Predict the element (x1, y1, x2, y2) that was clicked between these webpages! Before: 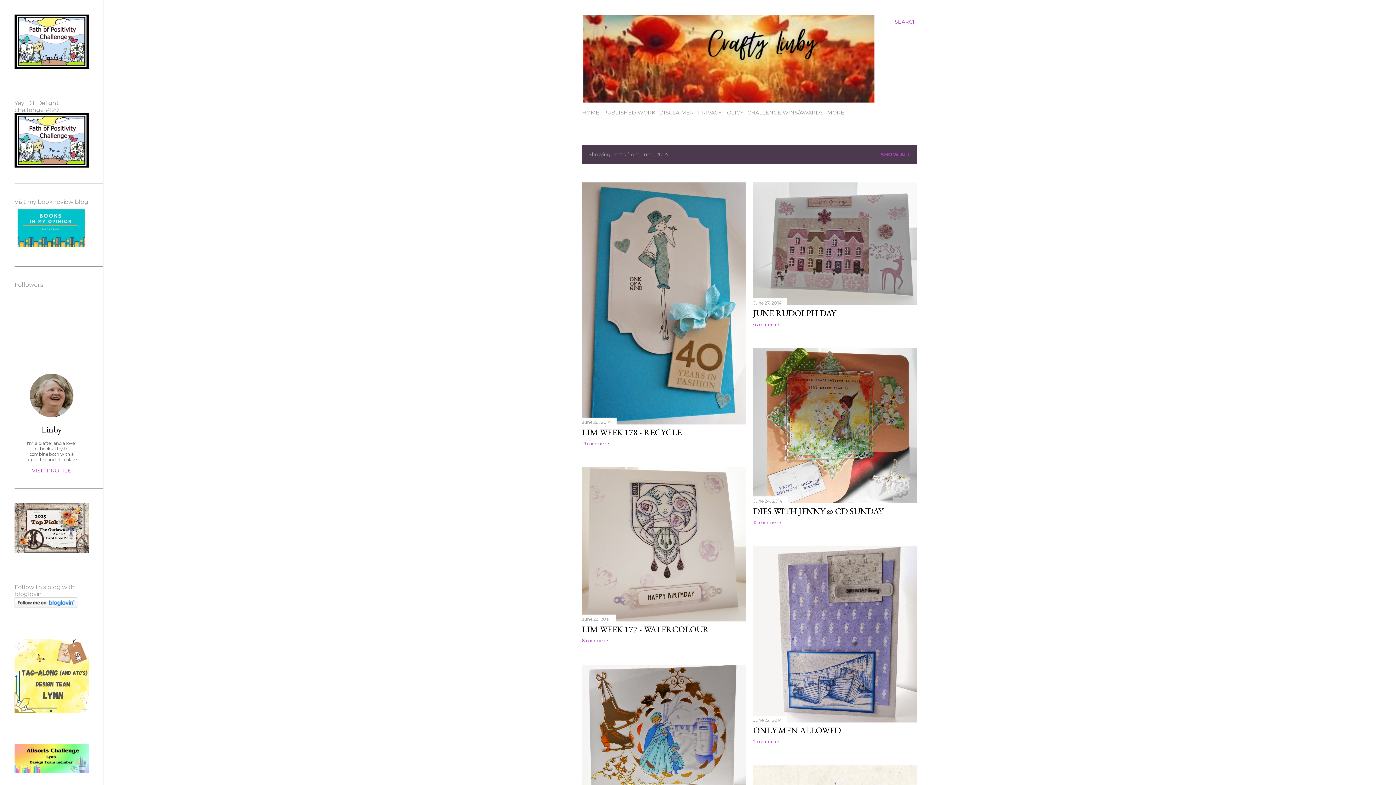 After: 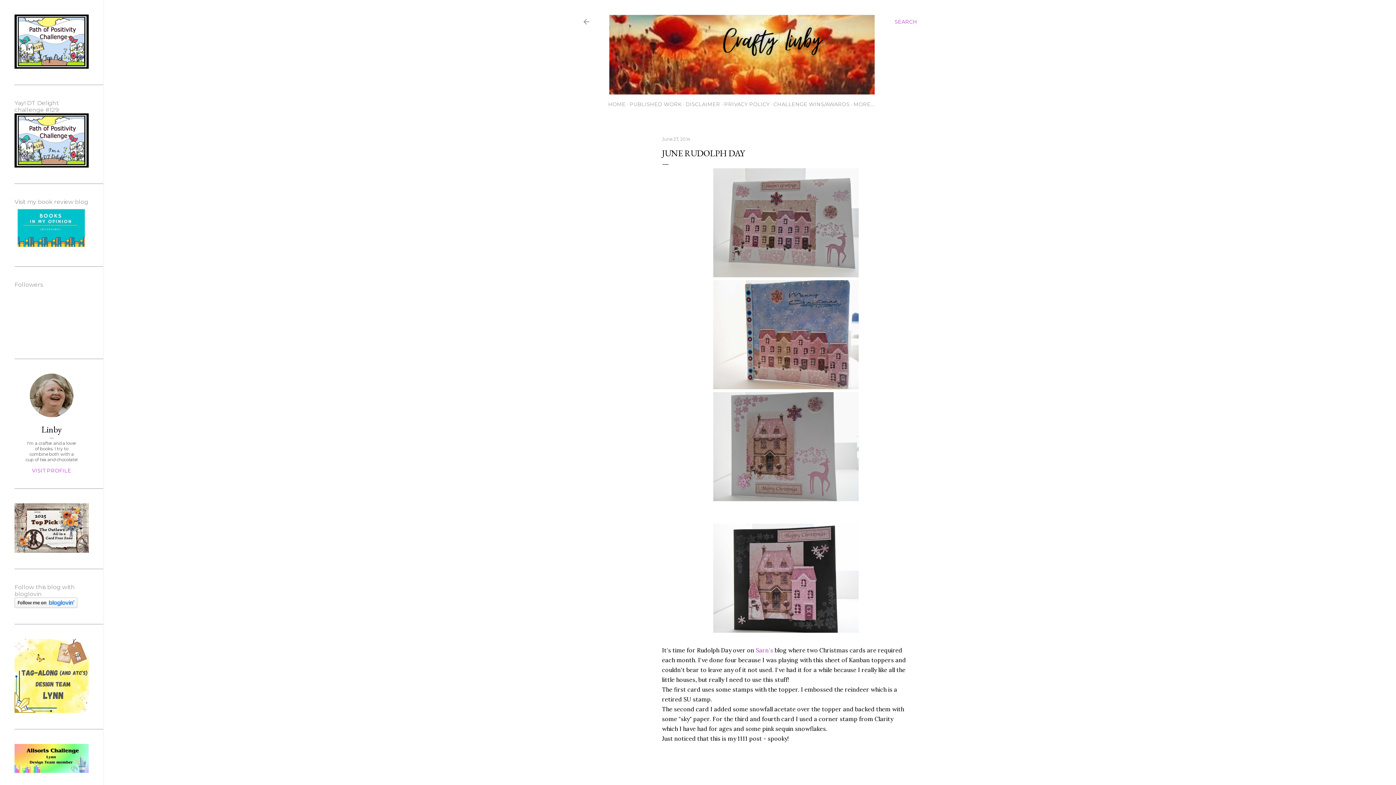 Action: bbox: (753, 298, 917, 307)